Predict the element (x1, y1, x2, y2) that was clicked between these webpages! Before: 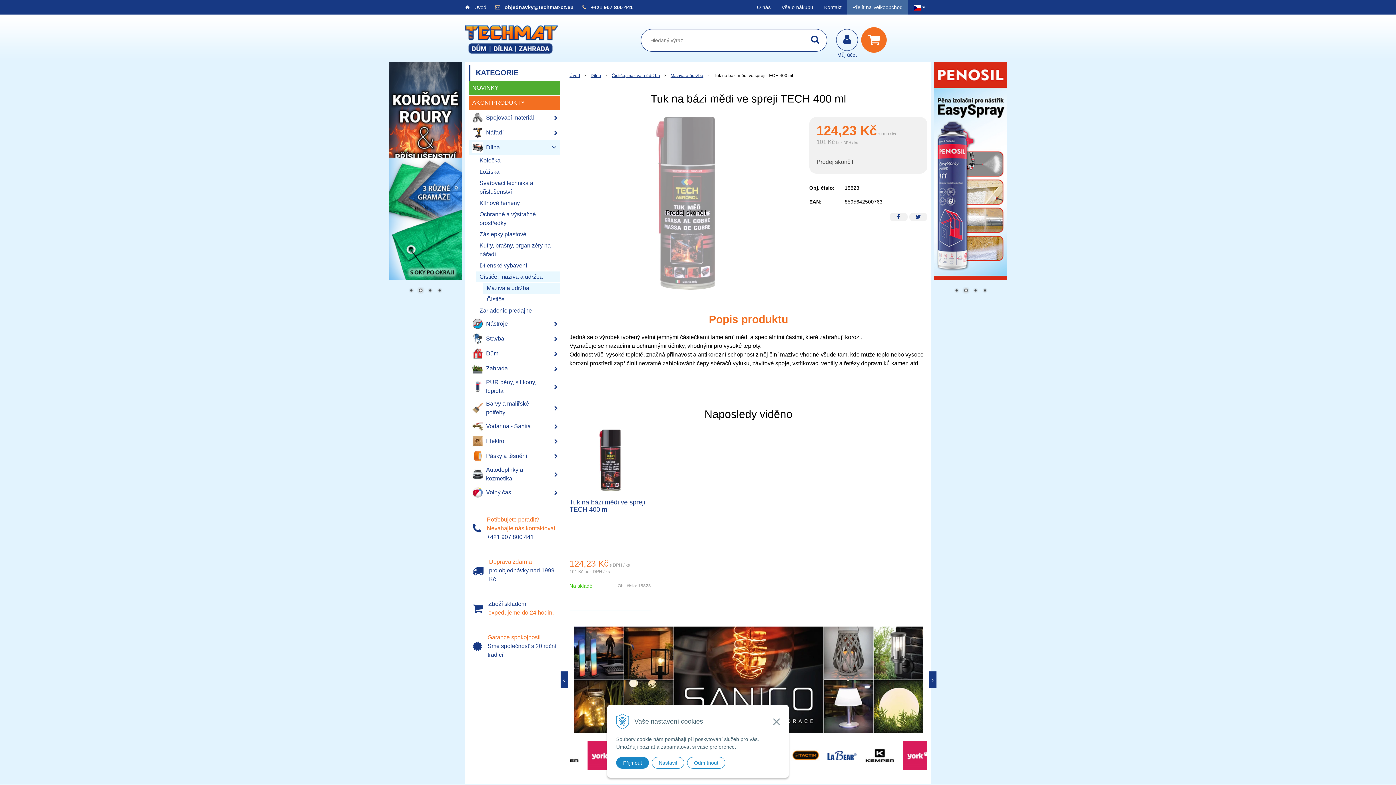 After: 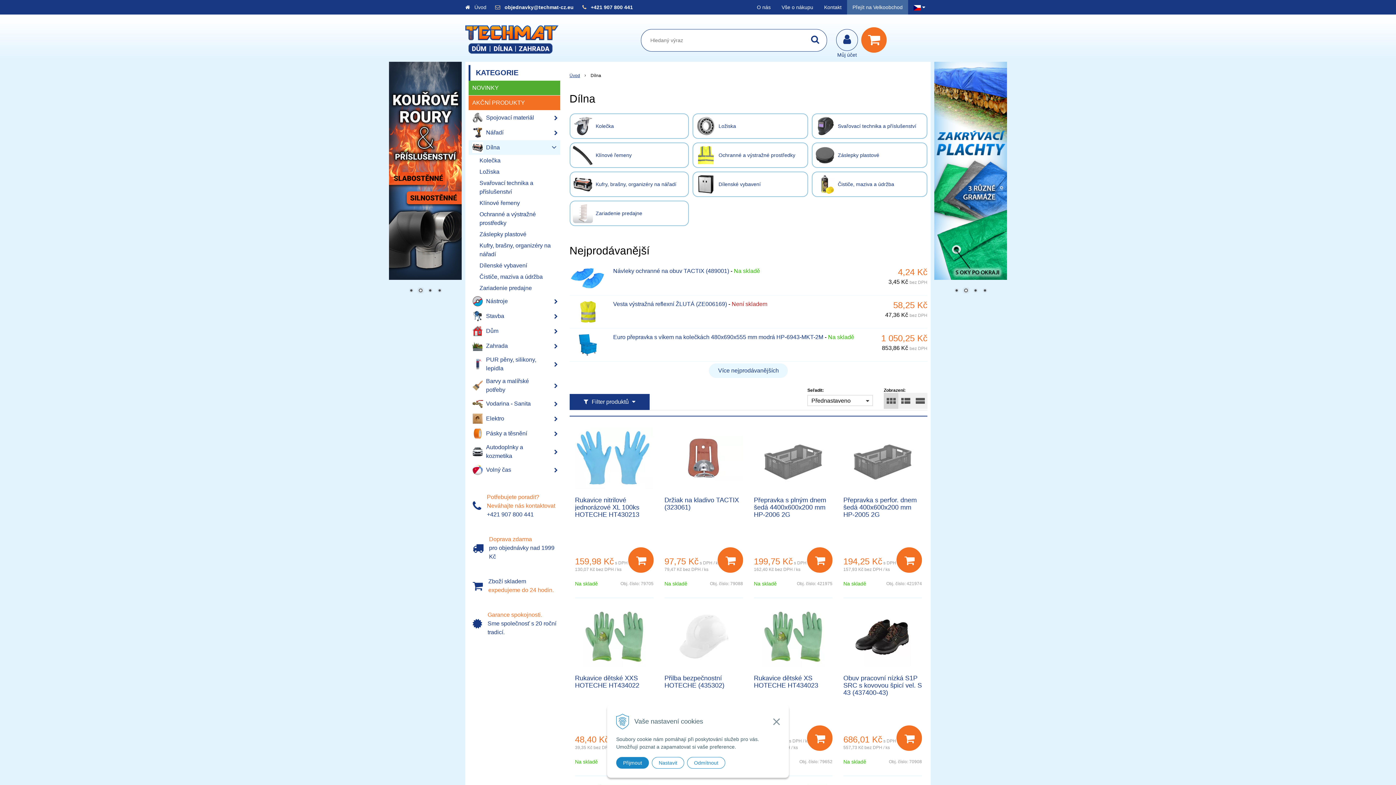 Action: label: Dílna bbox: (590, 73, 601, 78)